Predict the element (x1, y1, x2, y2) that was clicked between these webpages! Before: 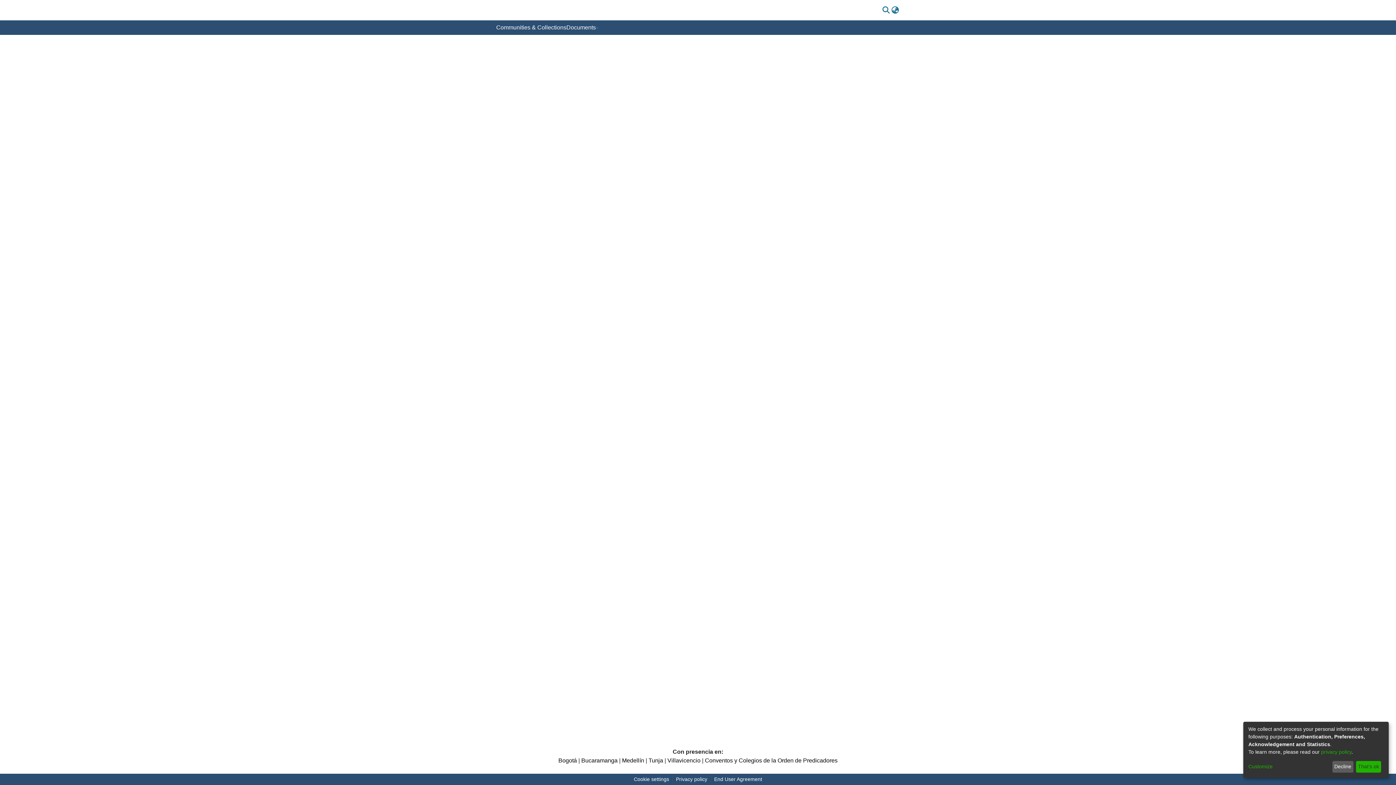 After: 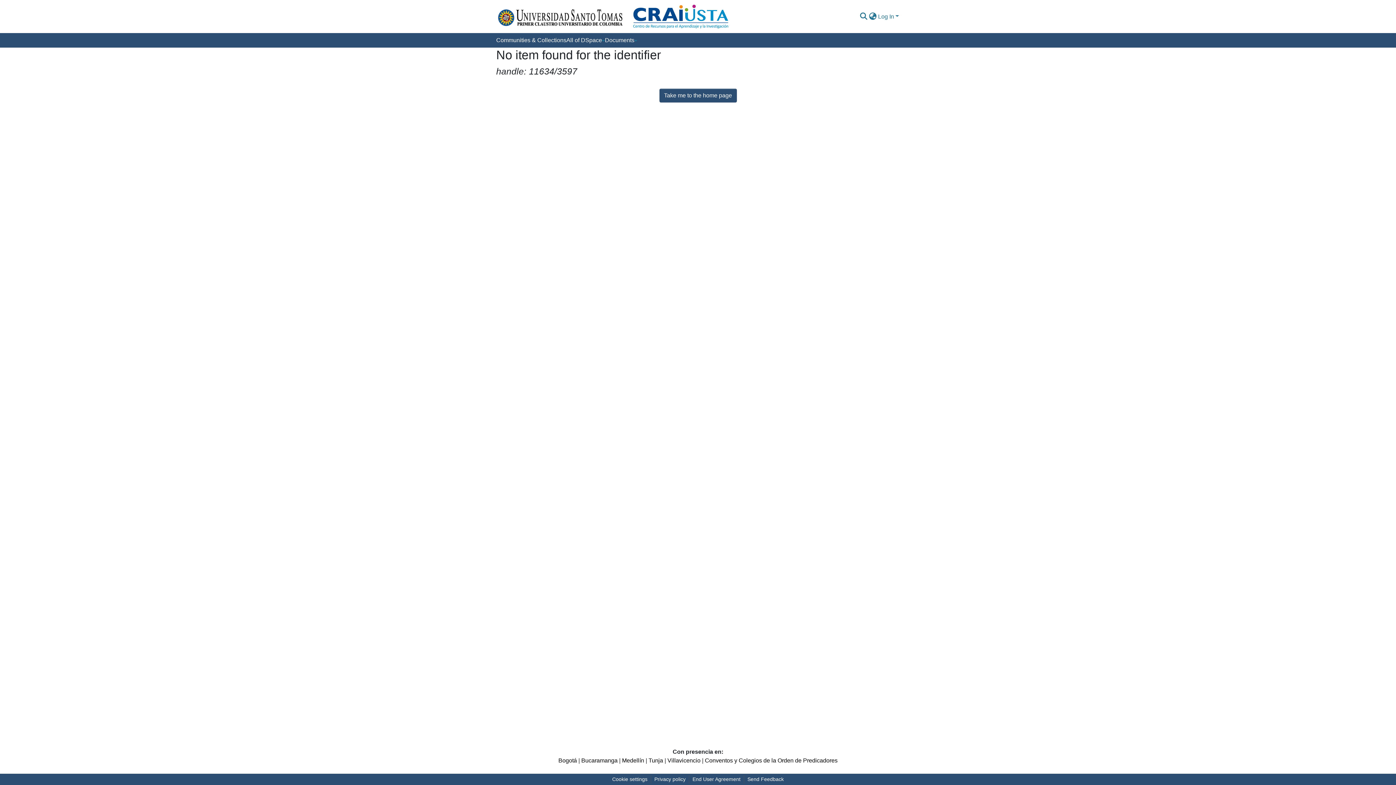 Action: bbox: (1332, 761, 1353, 773) label: Decline